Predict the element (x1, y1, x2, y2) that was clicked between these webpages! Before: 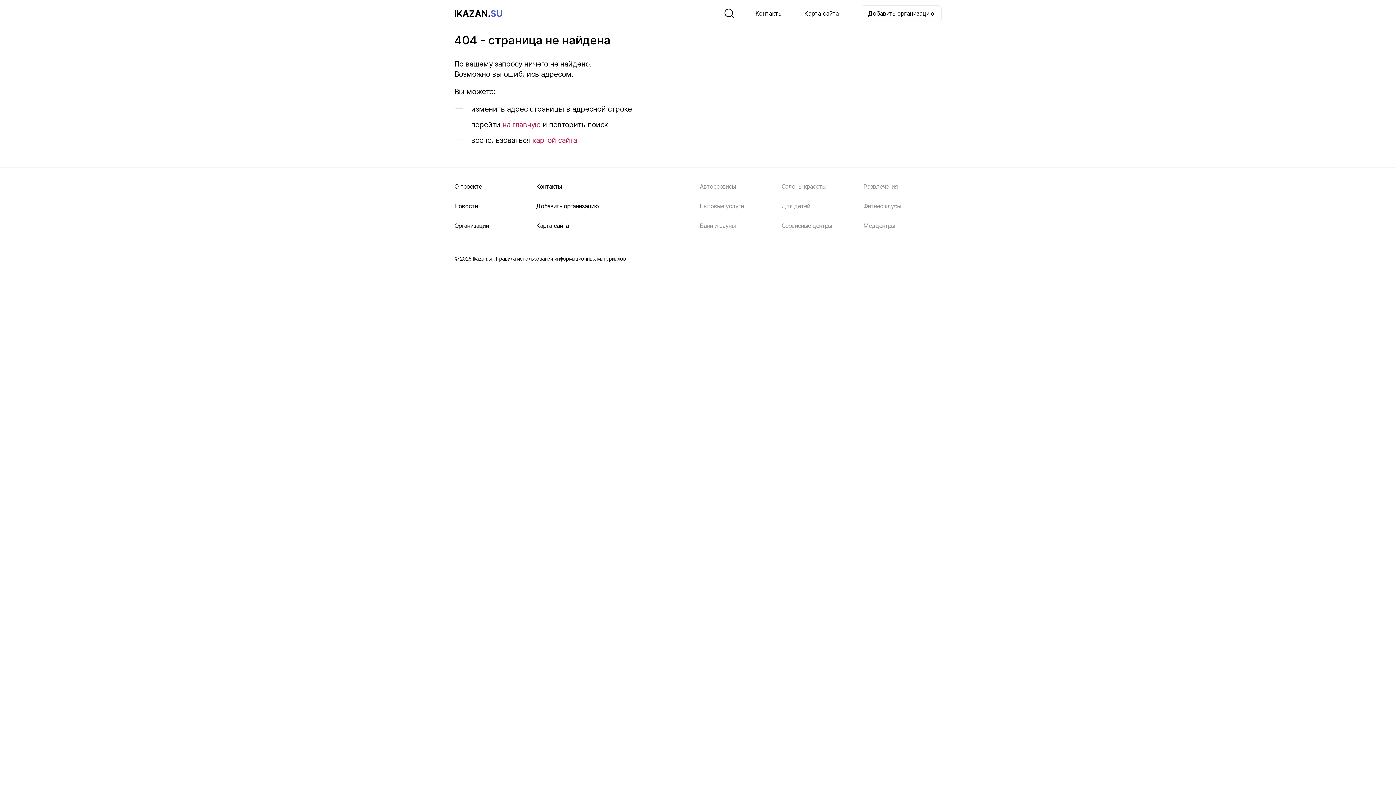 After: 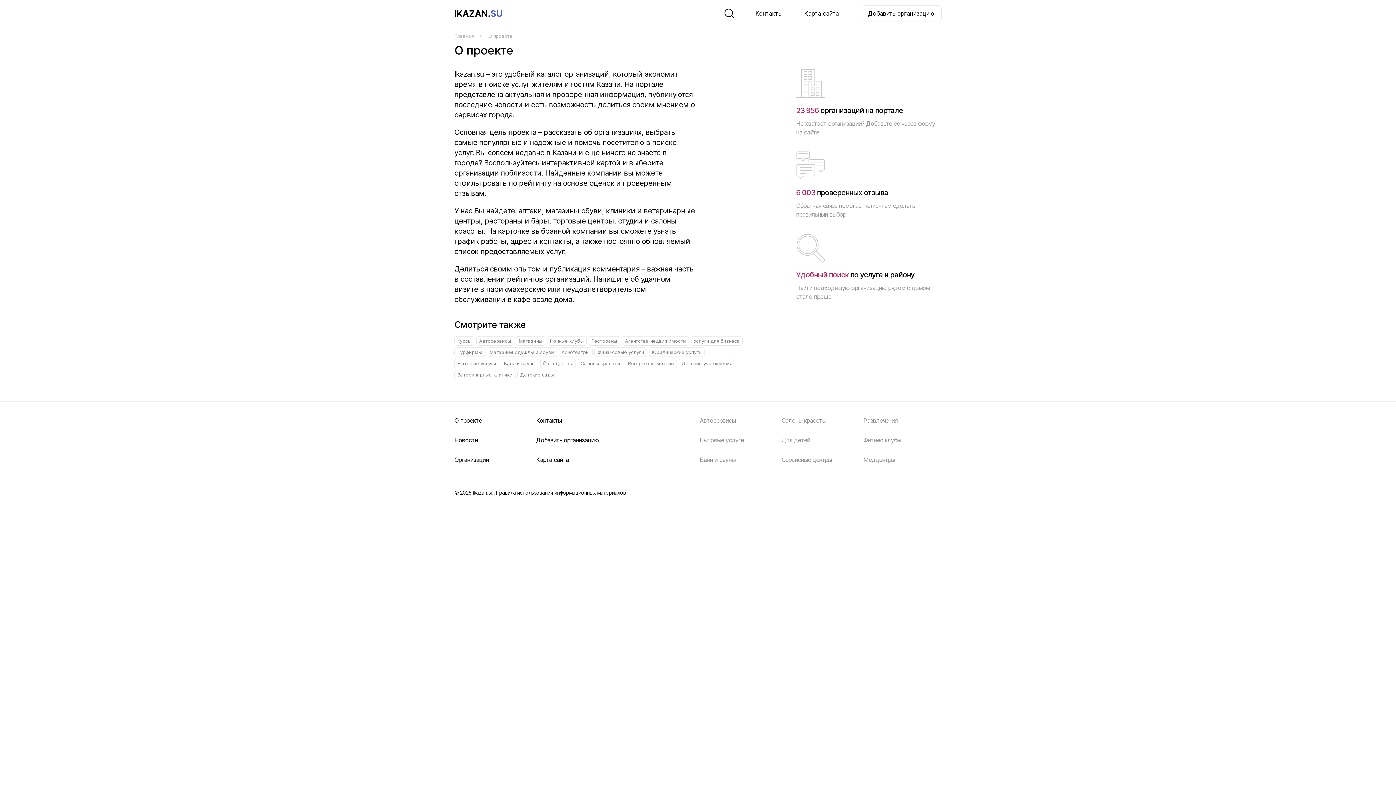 Action: label: О проекте bbox: (454, 182, 482, 190)